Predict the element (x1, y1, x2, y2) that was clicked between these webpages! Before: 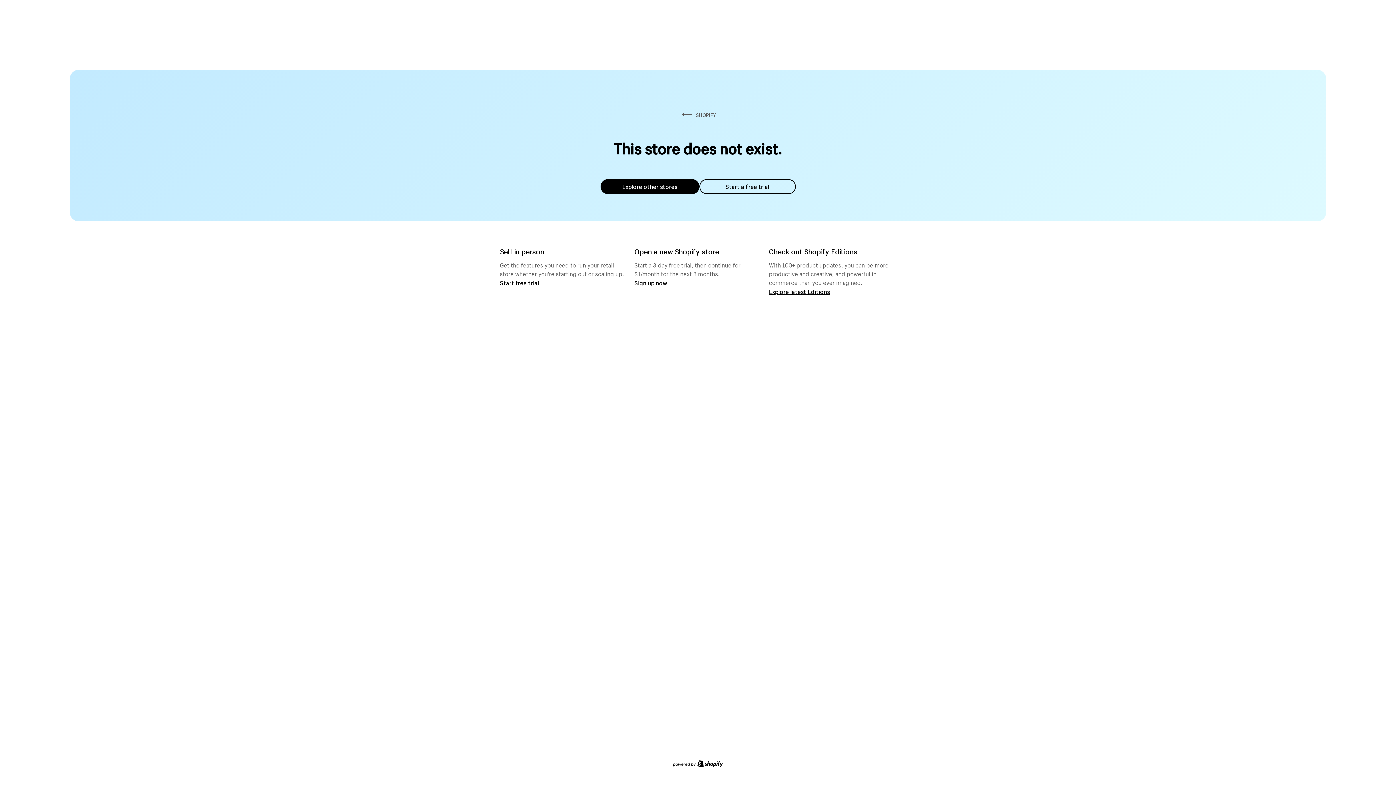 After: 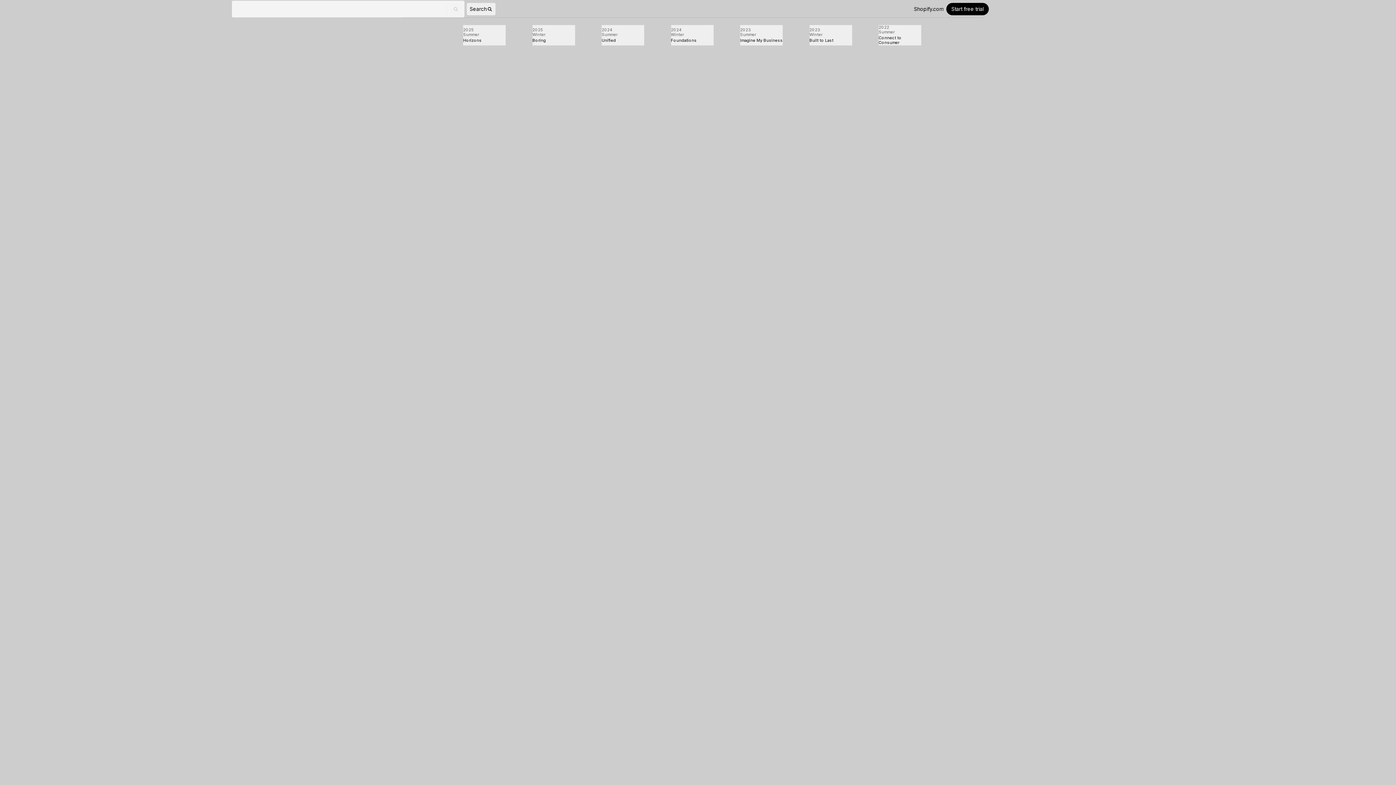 Action: bbox: (769, 287, 830, 295) label: Explore latest Editions